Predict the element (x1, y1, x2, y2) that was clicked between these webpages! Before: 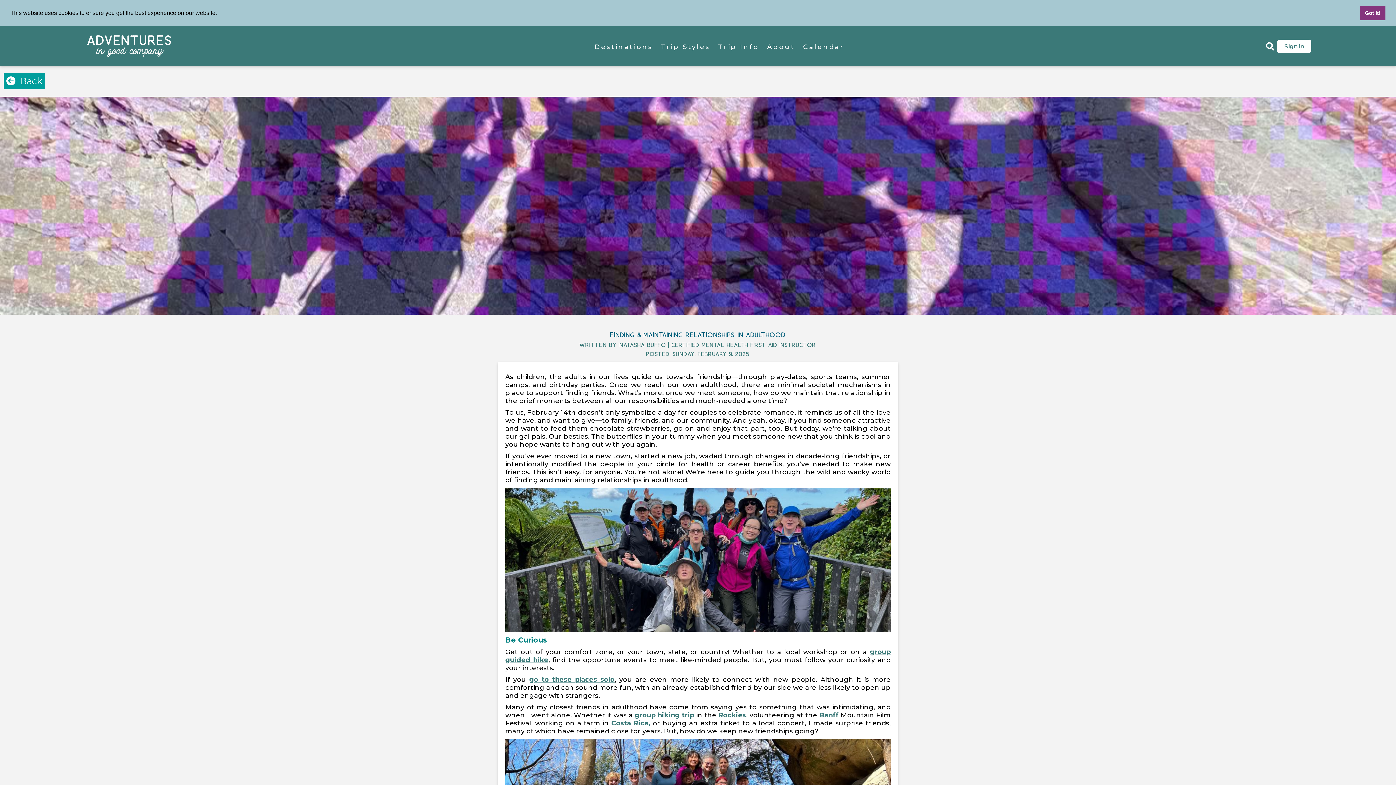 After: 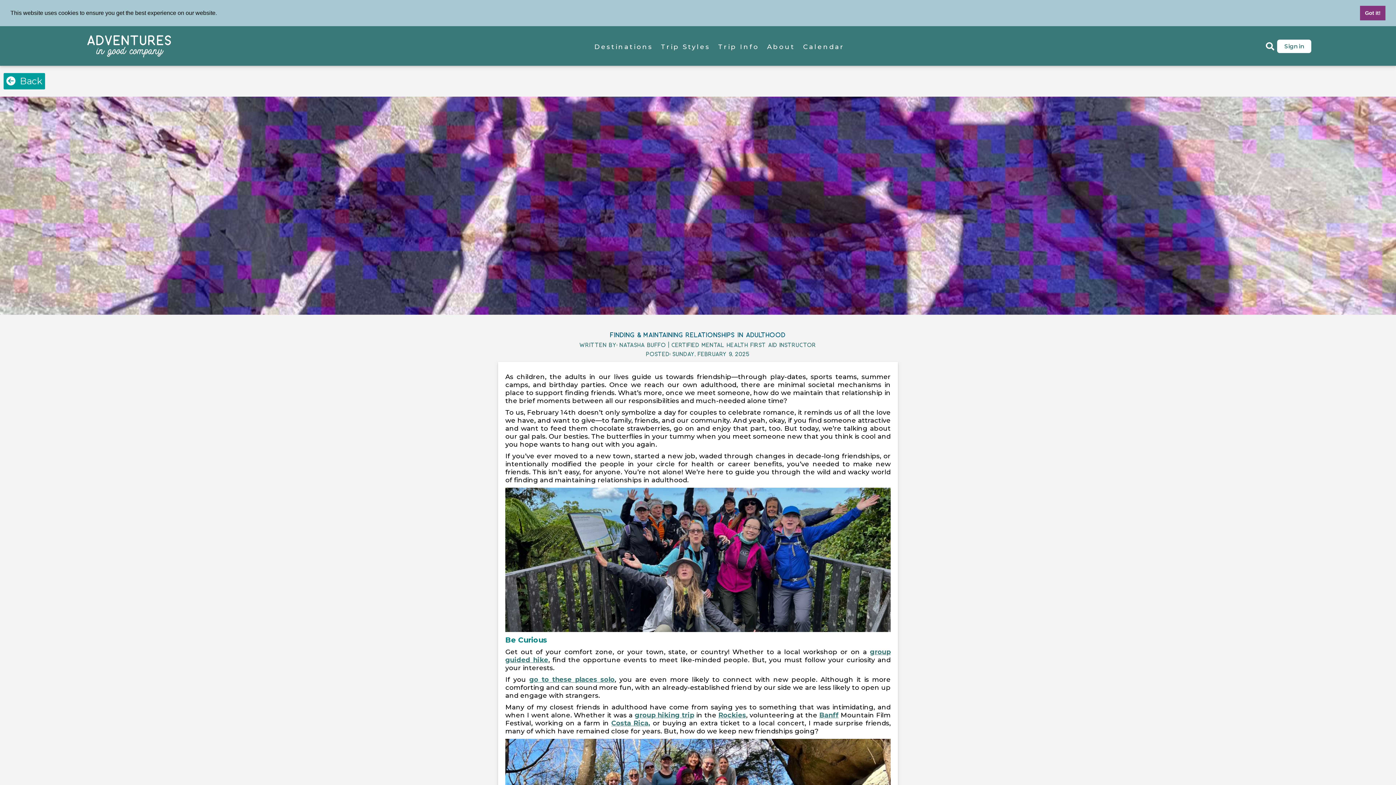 Action: bbox: (611, 719, 650, 727) label: Costa Rica,